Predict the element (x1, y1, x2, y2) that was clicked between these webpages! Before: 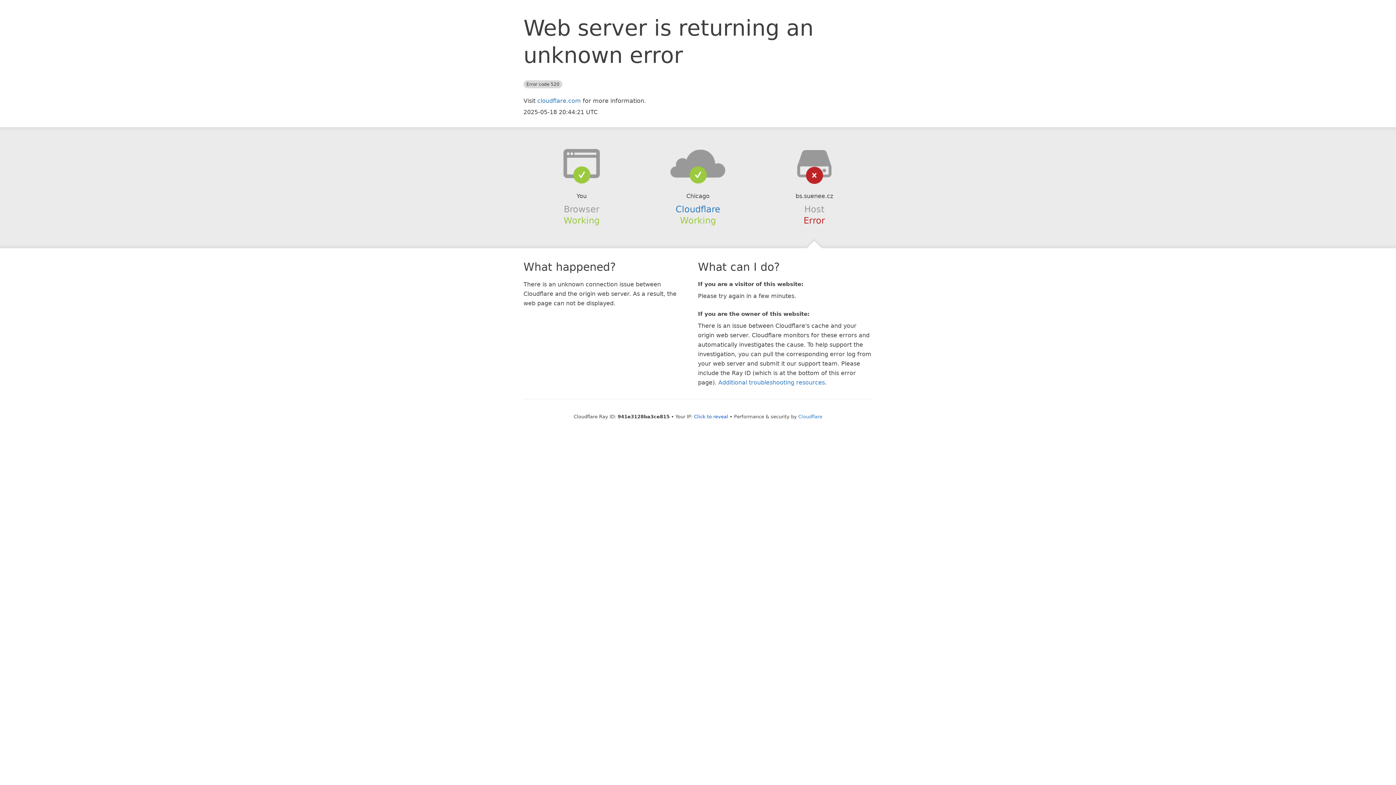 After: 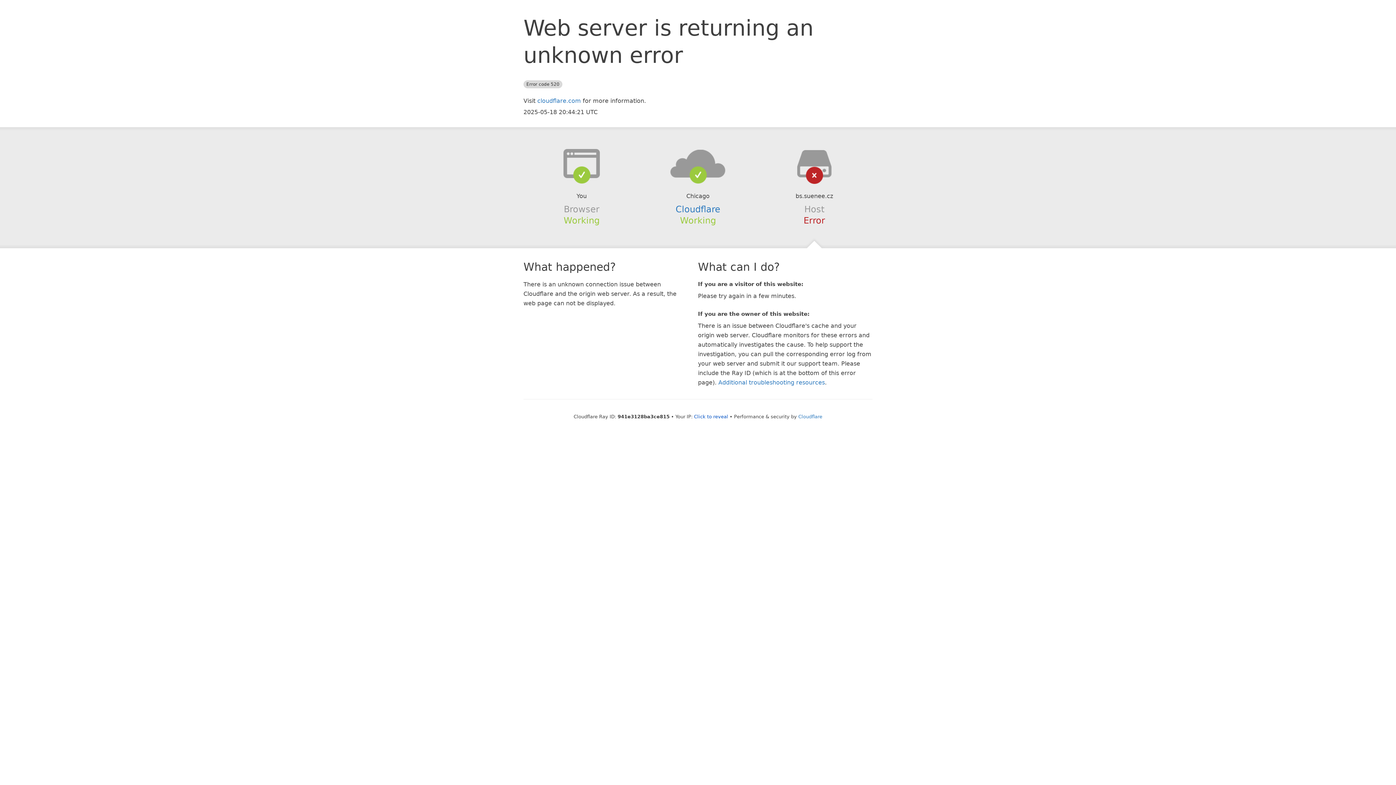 Action: bbox: (639, 148, 756, 178)